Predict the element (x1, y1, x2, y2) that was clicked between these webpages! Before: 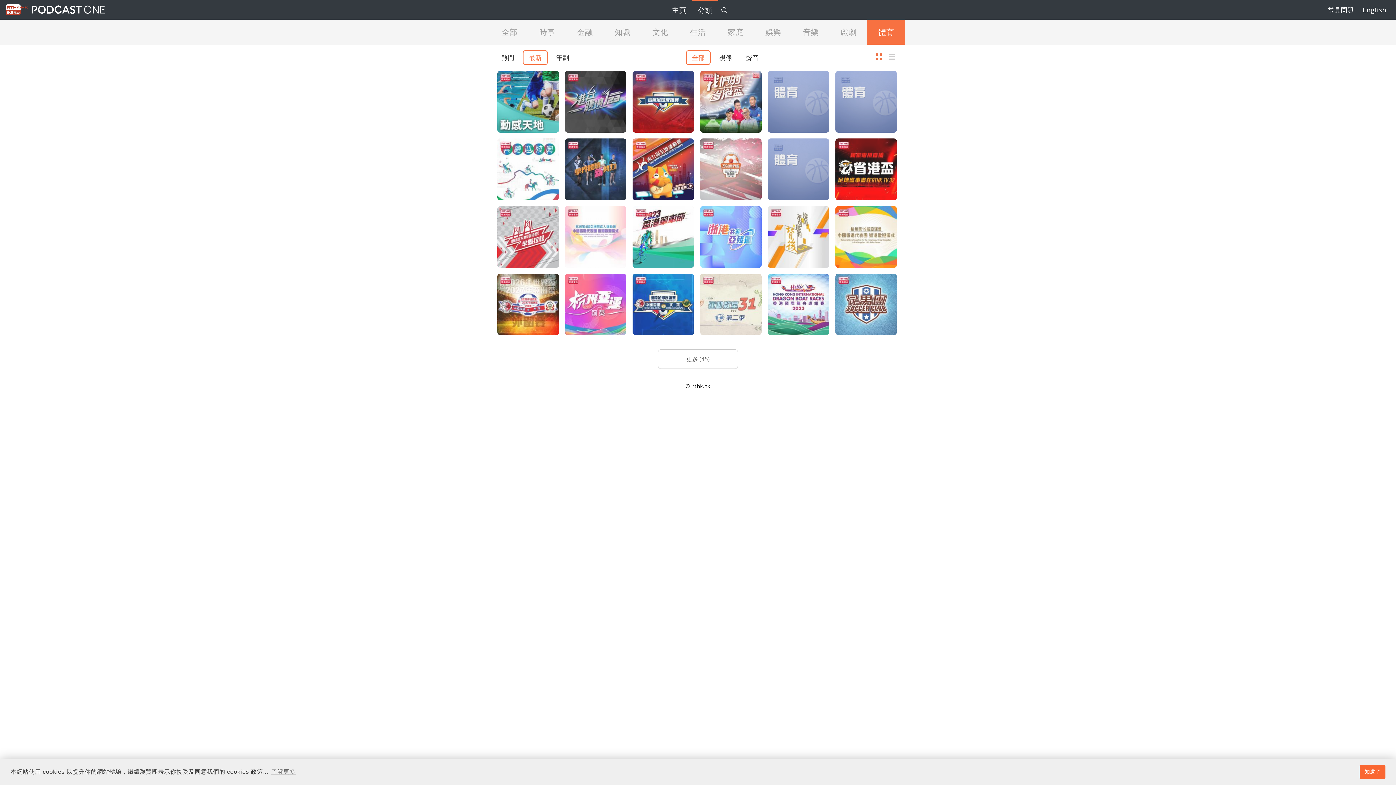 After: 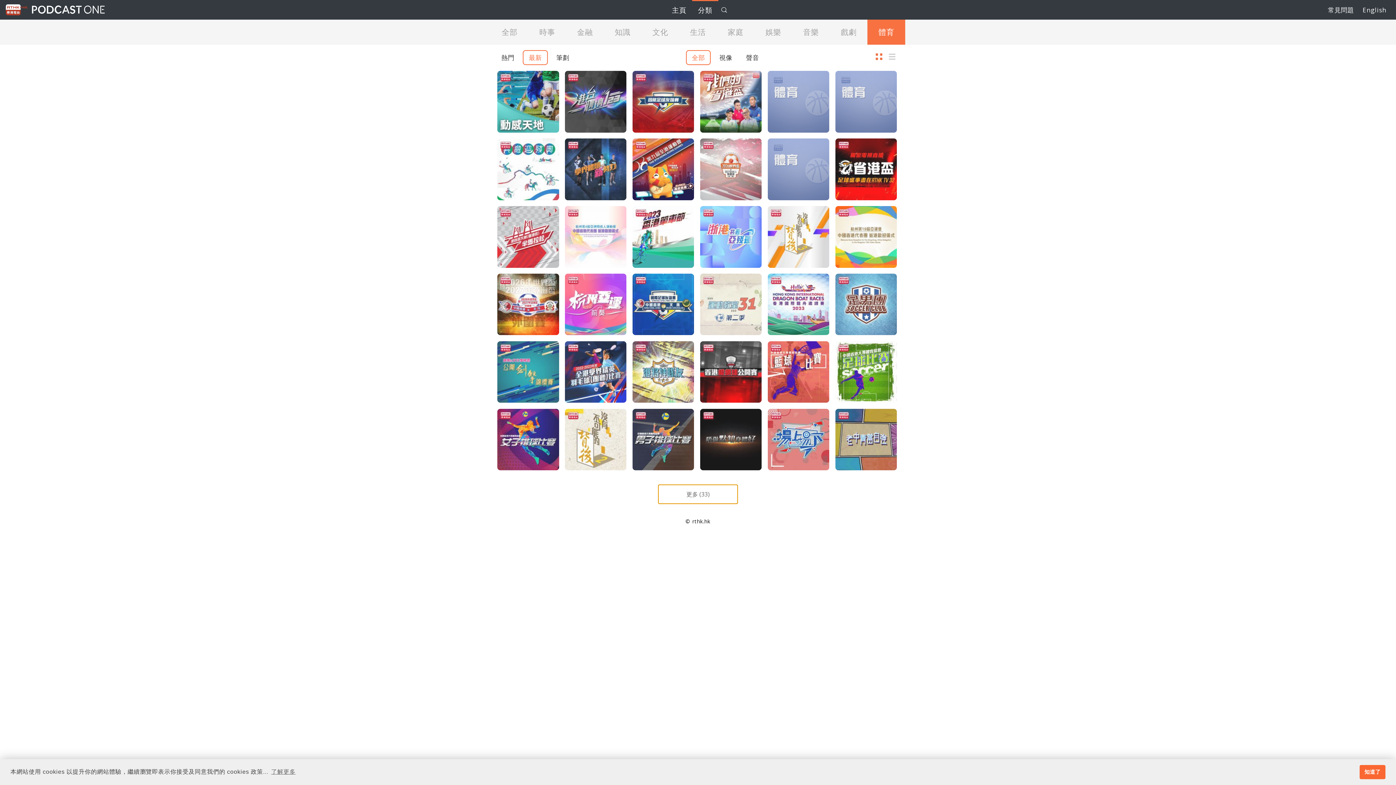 Action: bbox: (658, 349, 738, 368) label: 更多 (45)